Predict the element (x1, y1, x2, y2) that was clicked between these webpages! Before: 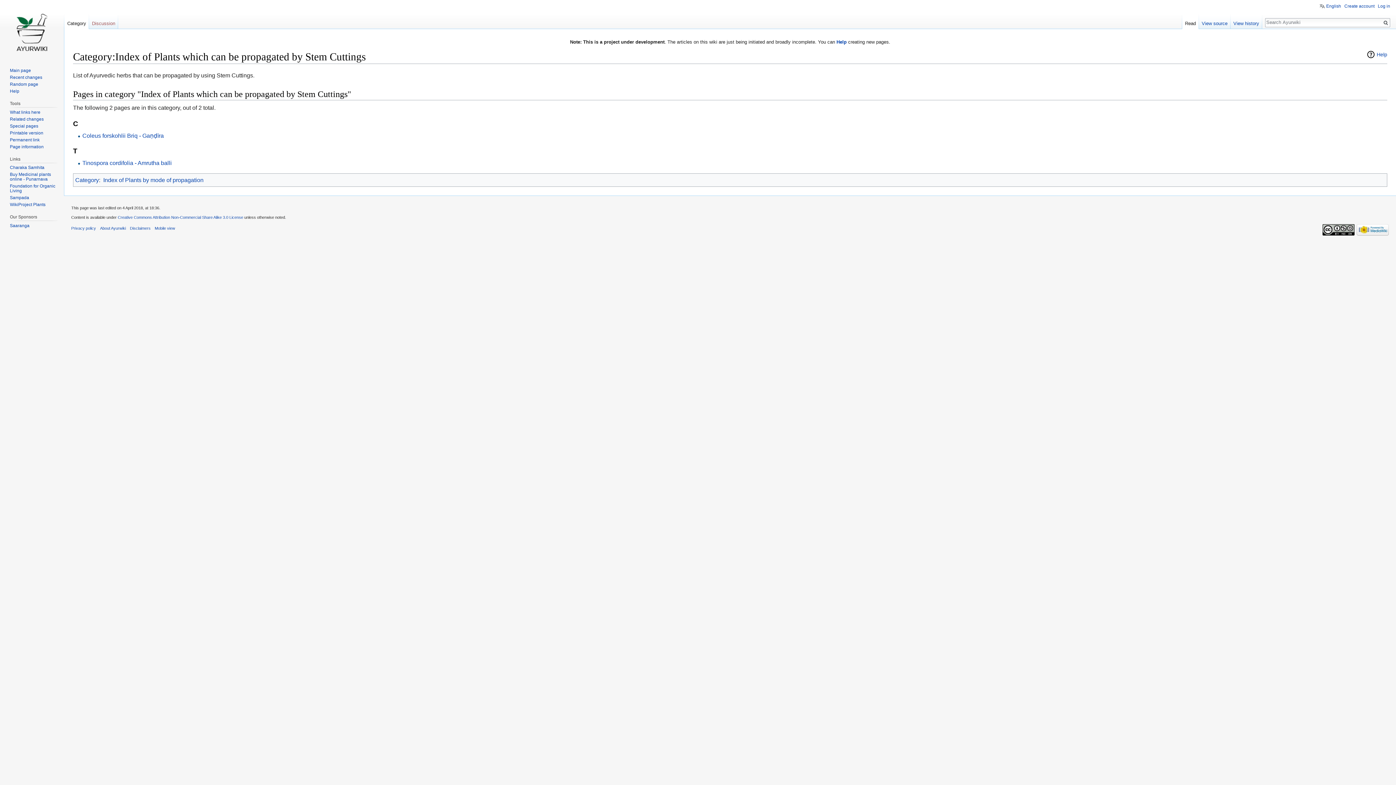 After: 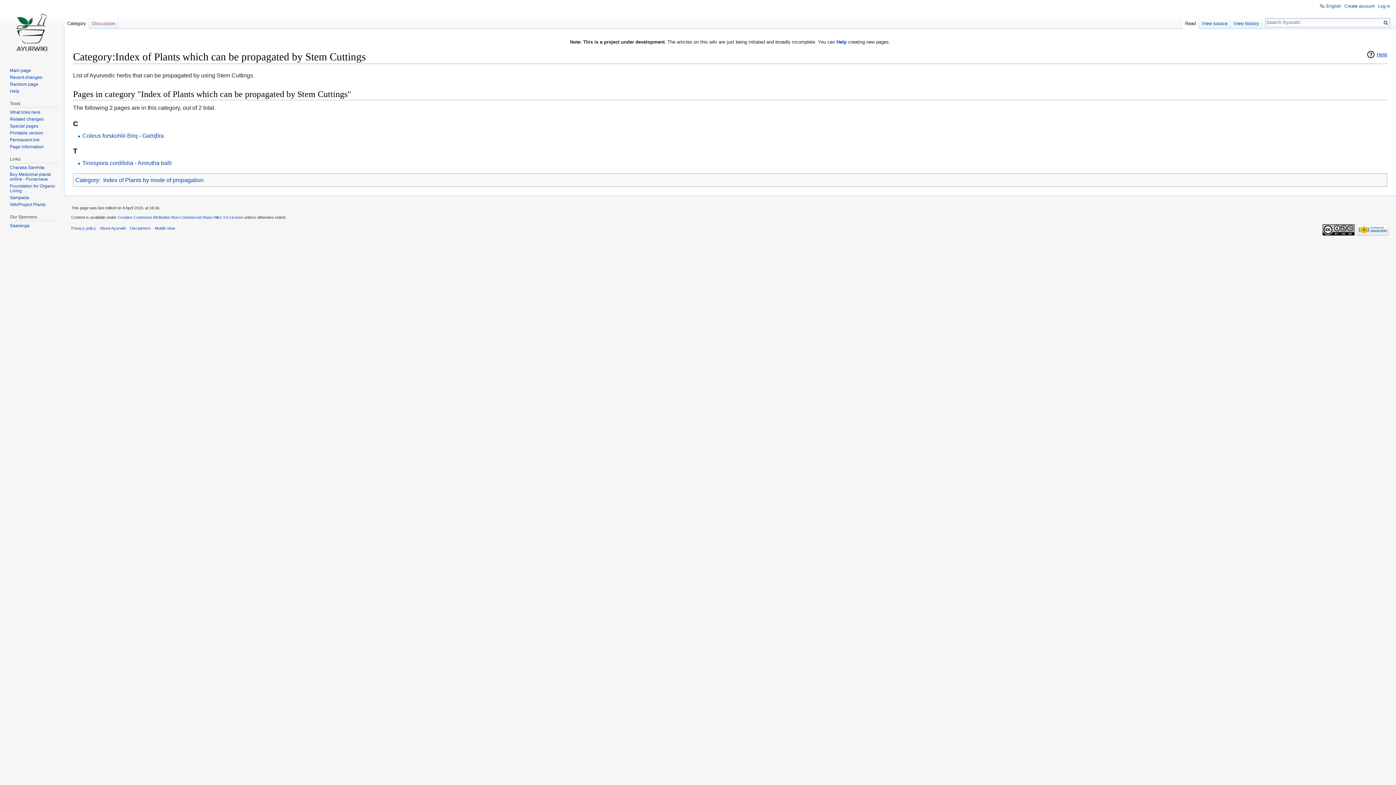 Action: bbox: (1366, 50, 1387, 58) label: Help